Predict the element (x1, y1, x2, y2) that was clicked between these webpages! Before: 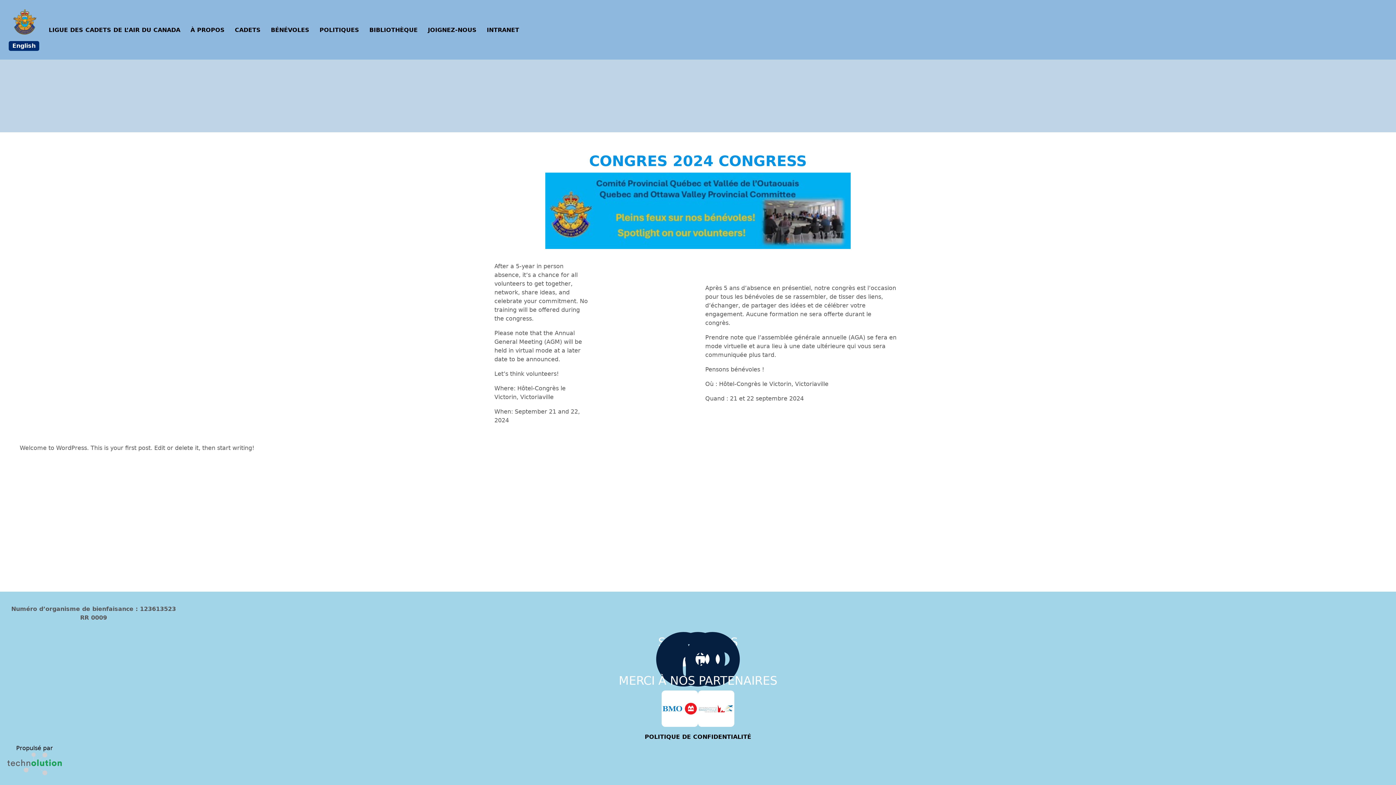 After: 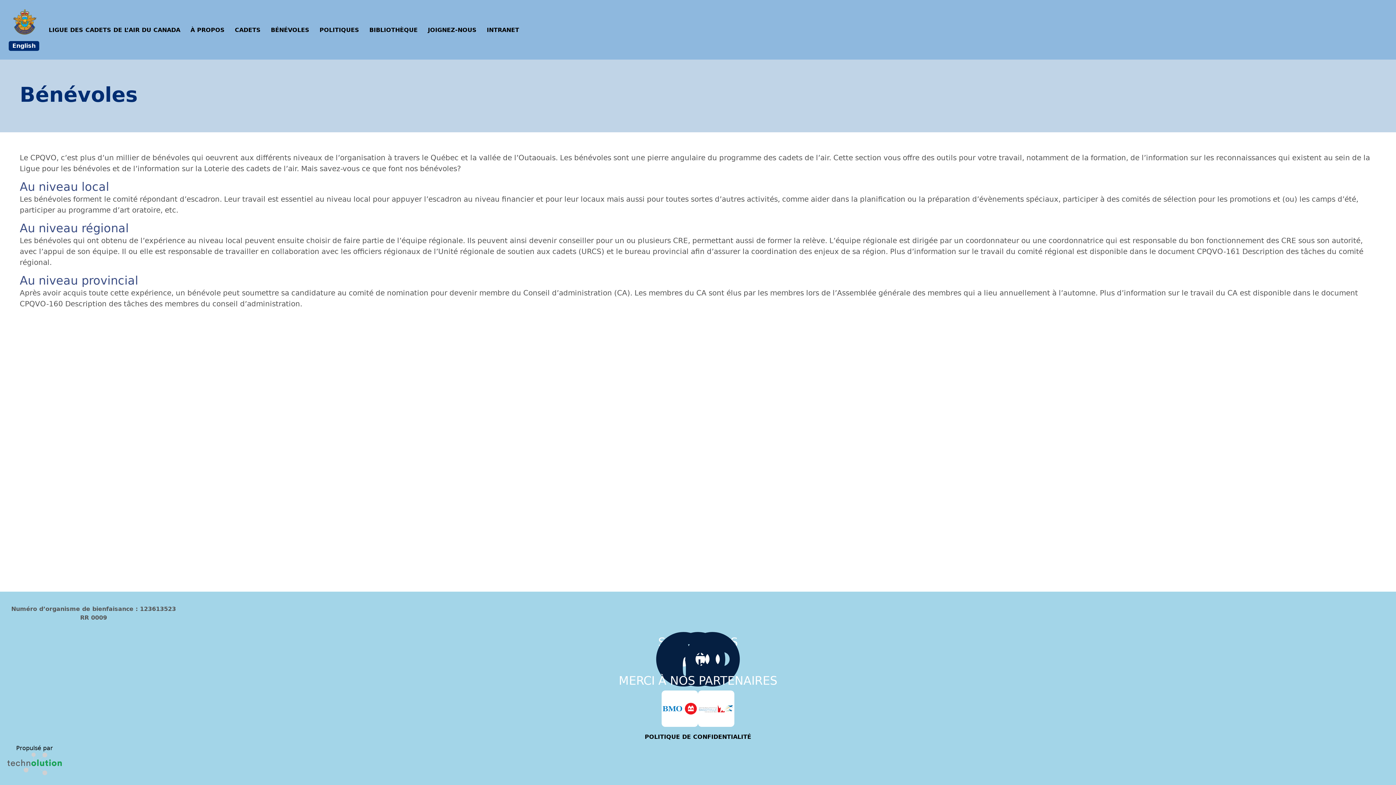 Action: label: BÉNÉVOLES bbox: (265, 23, 314, 36)